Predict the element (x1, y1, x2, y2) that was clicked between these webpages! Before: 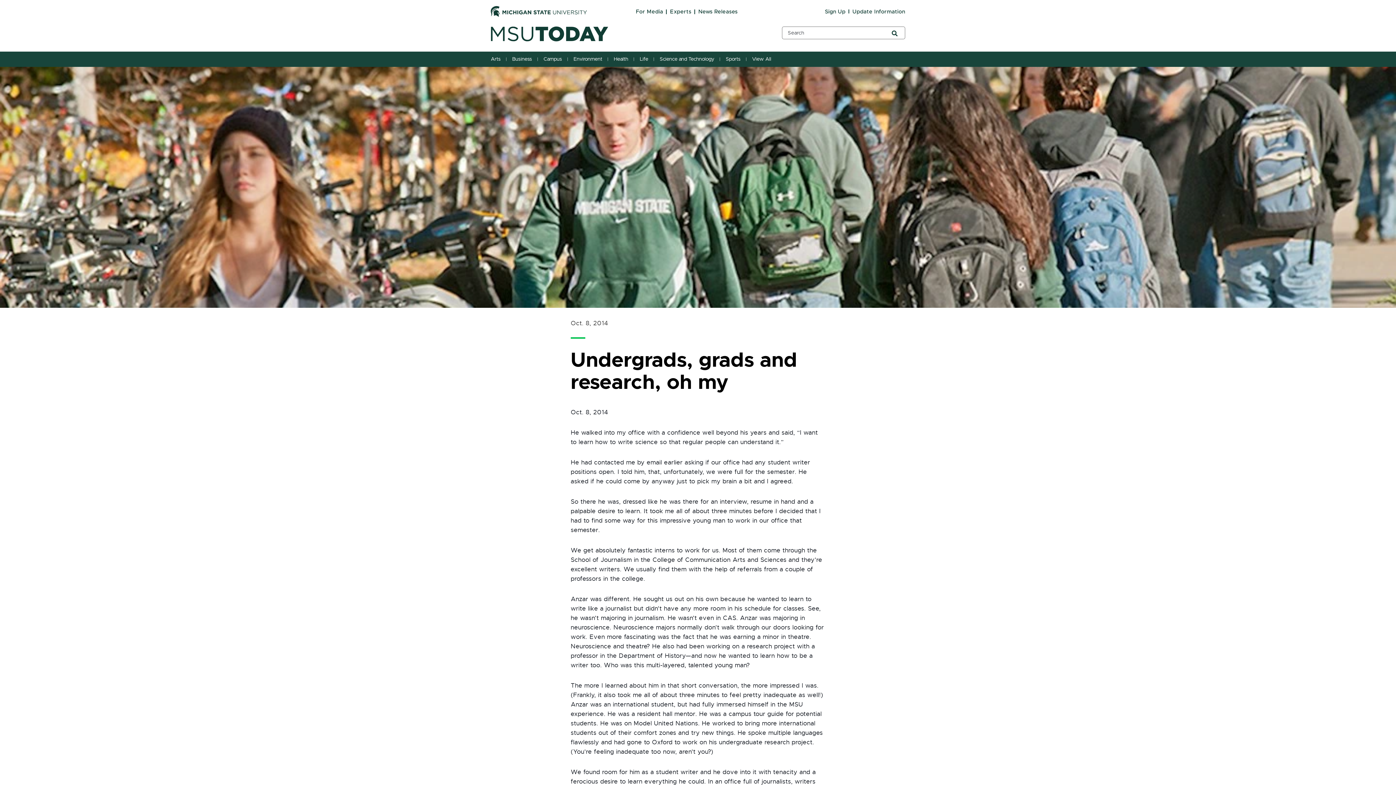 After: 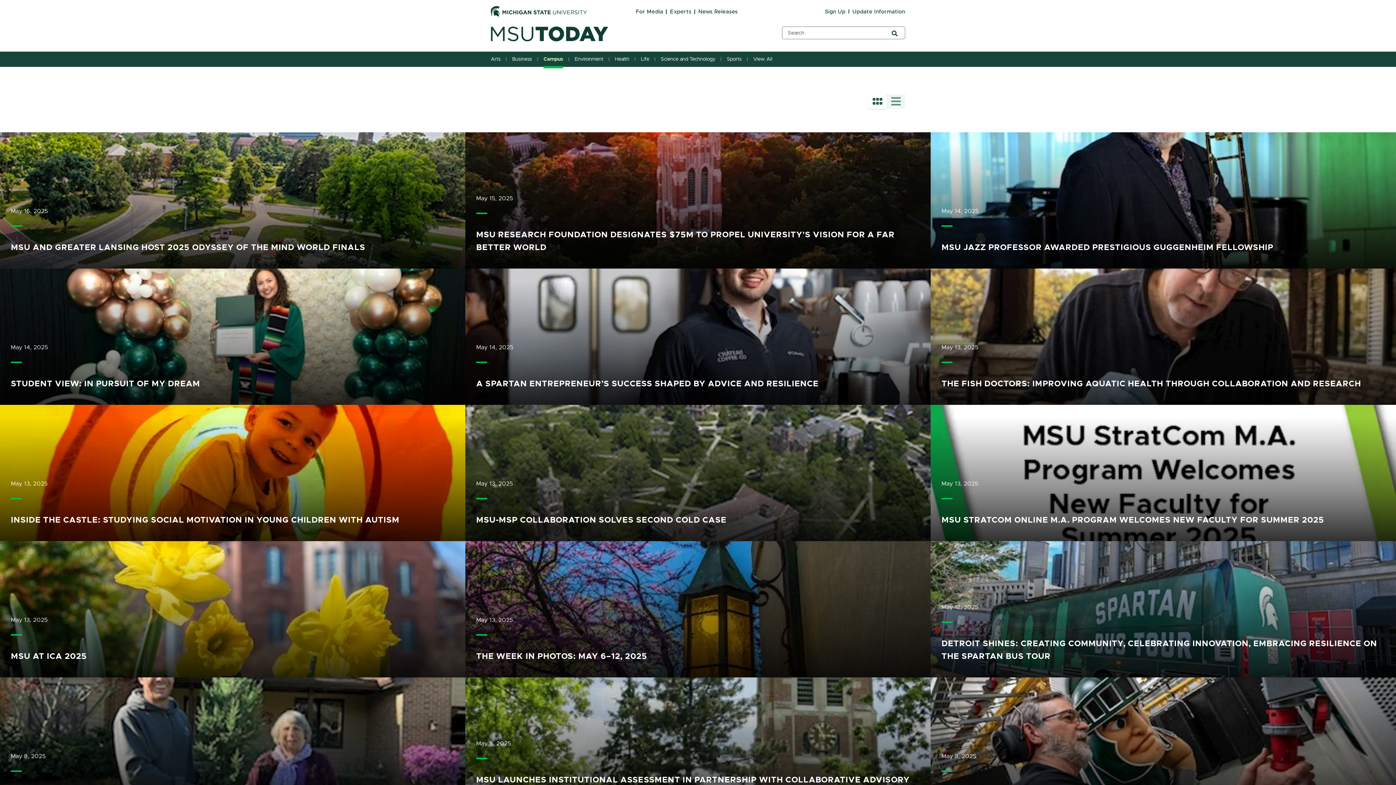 Action: label: Campus bbox: (541, 51, 565, 66)